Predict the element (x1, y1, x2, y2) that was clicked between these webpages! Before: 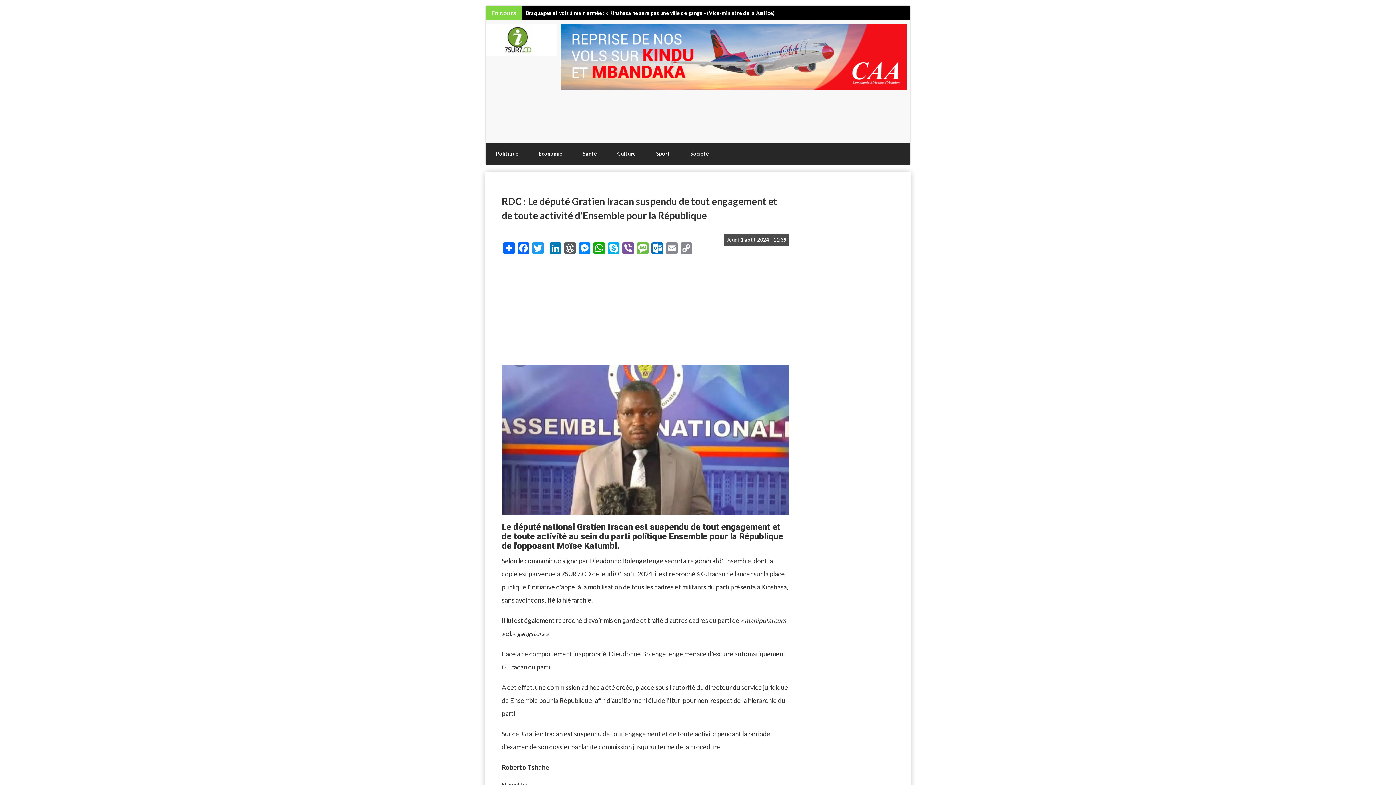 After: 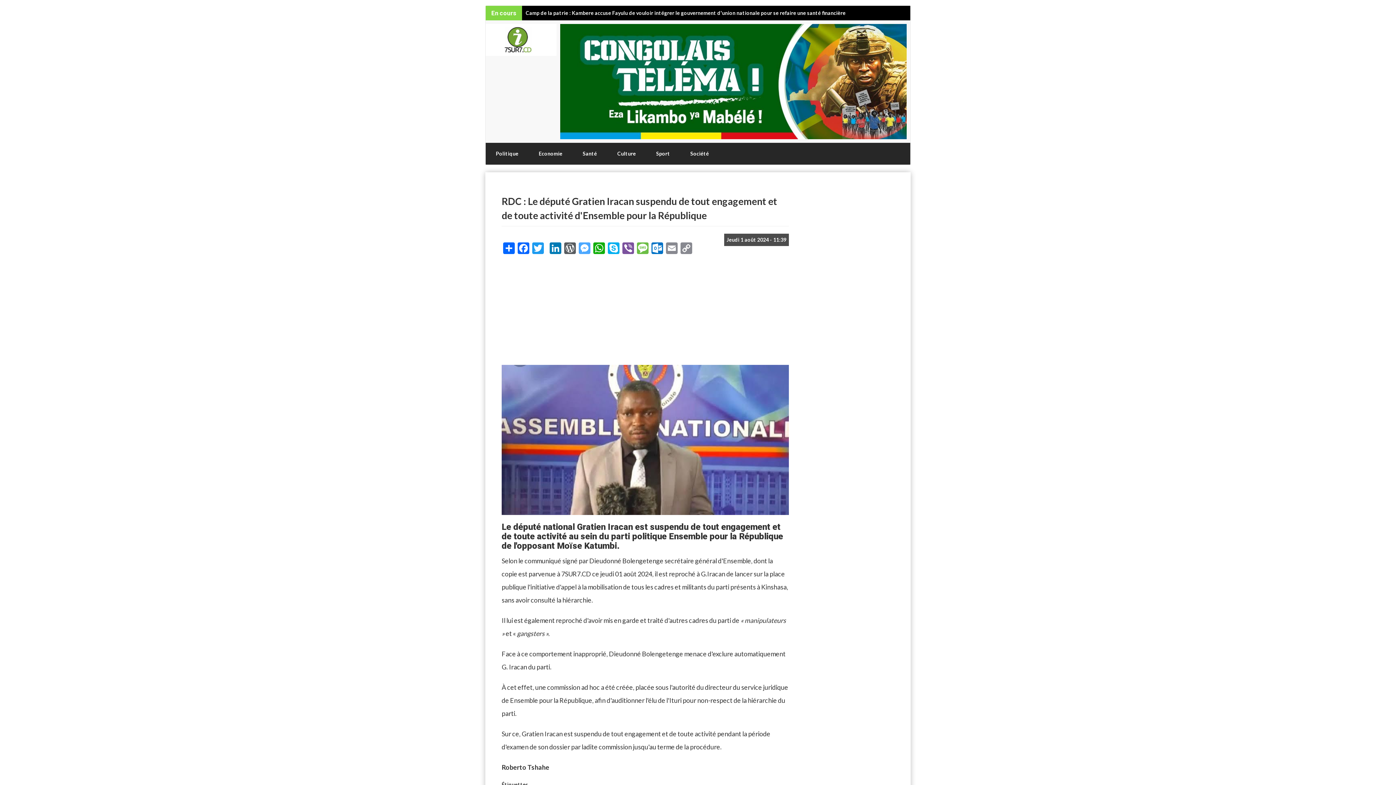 Action: bbox: (577, 241, 592, 254) label: Messenger